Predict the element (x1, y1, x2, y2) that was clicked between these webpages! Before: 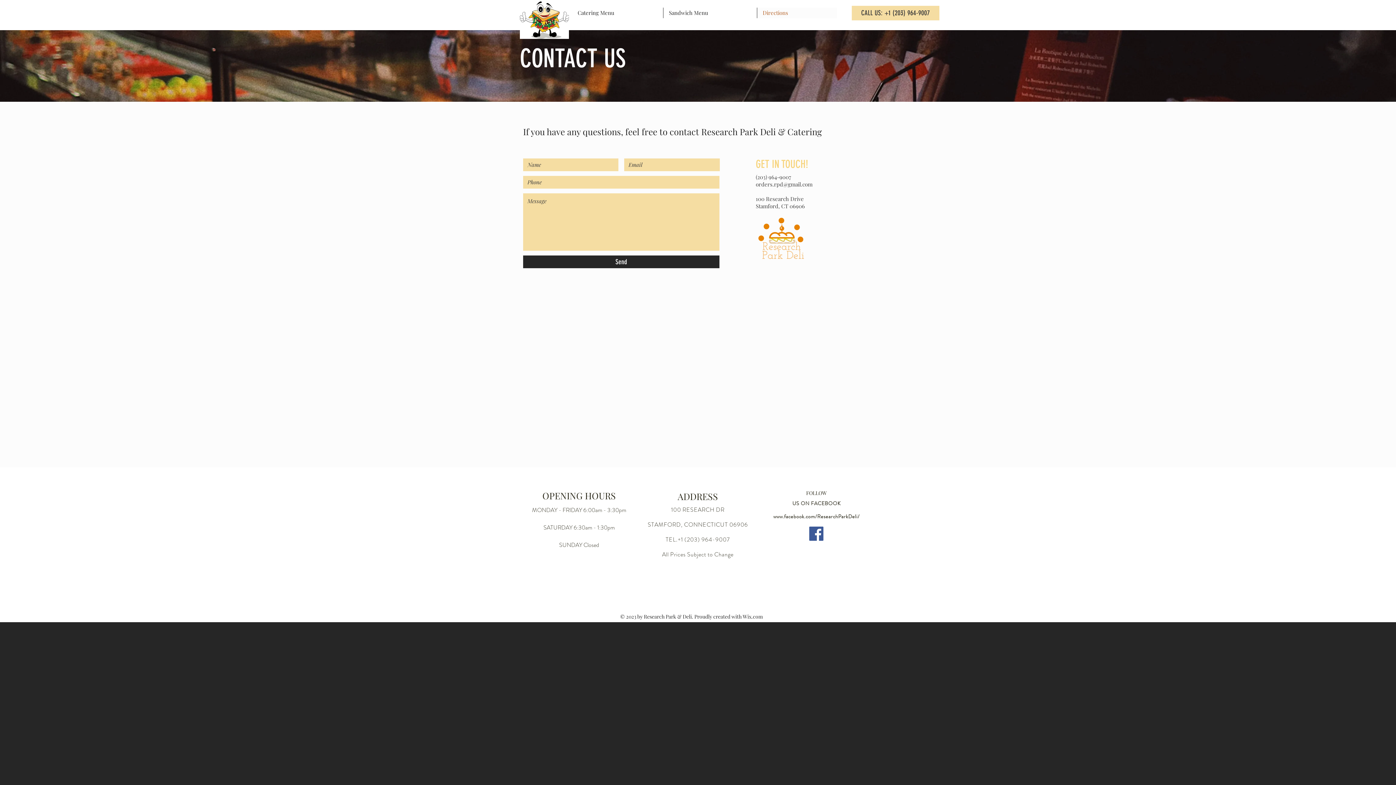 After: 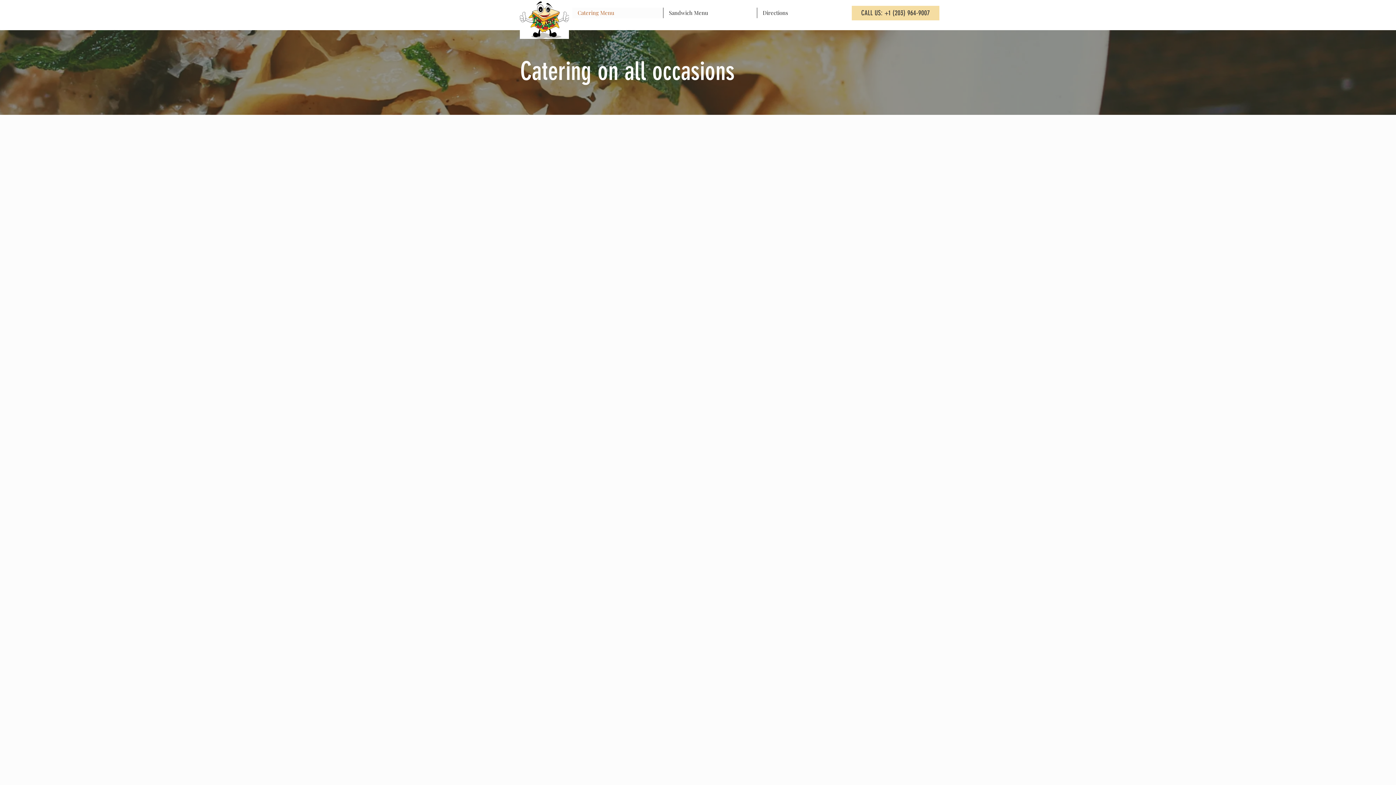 Action: label: Catering Menu bbox: (572, 7, 663, 18)